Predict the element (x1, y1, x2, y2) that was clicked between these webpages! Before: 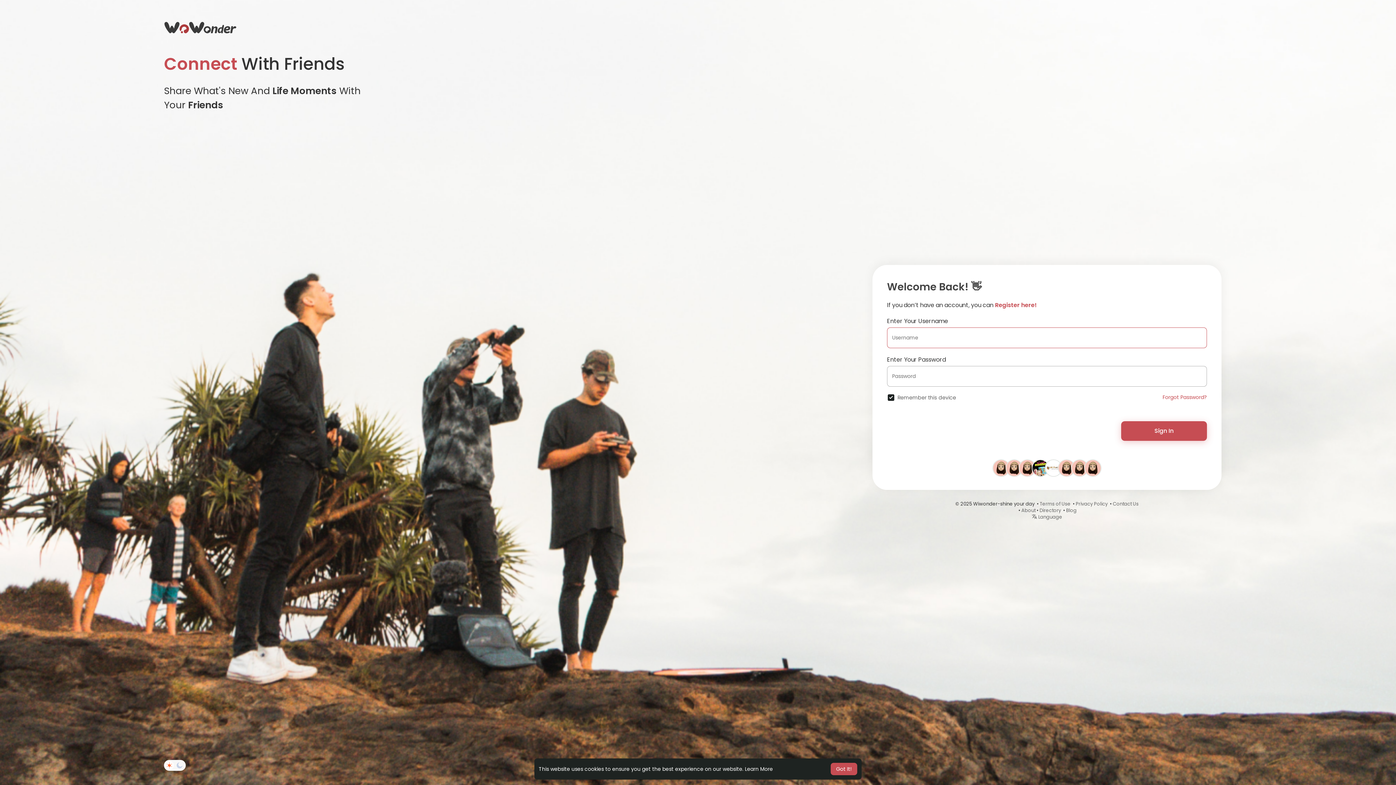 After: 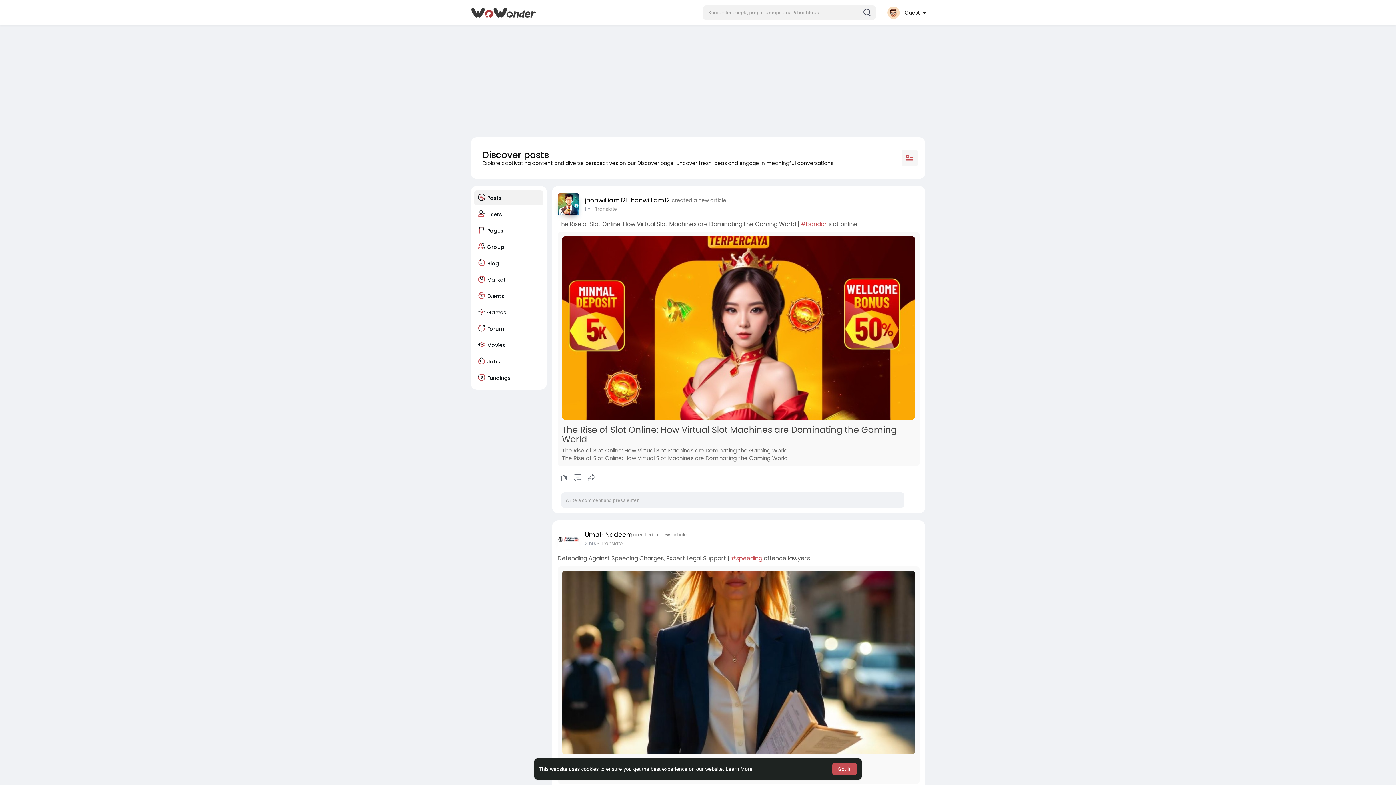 Action: label: Directory bbox: (1039, 507, 1061, 514)